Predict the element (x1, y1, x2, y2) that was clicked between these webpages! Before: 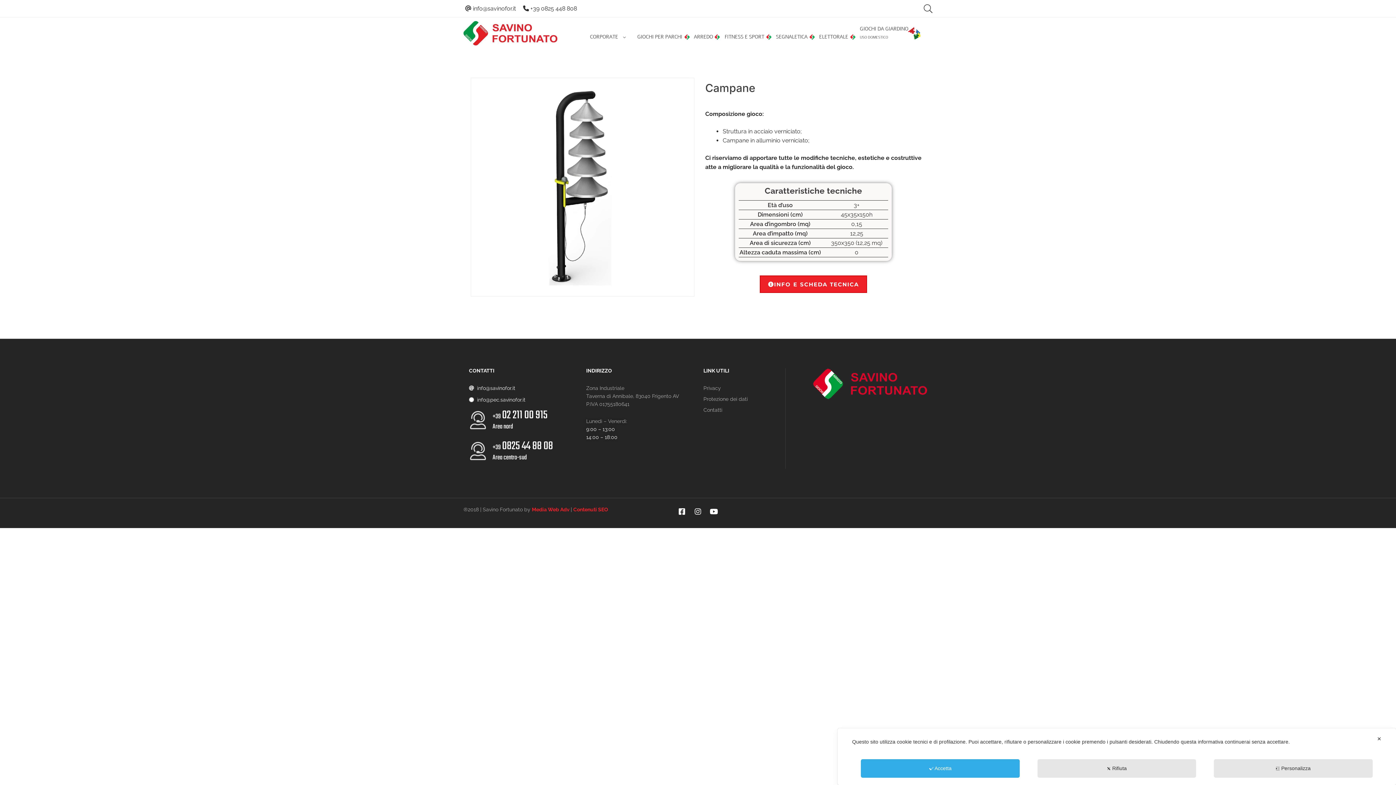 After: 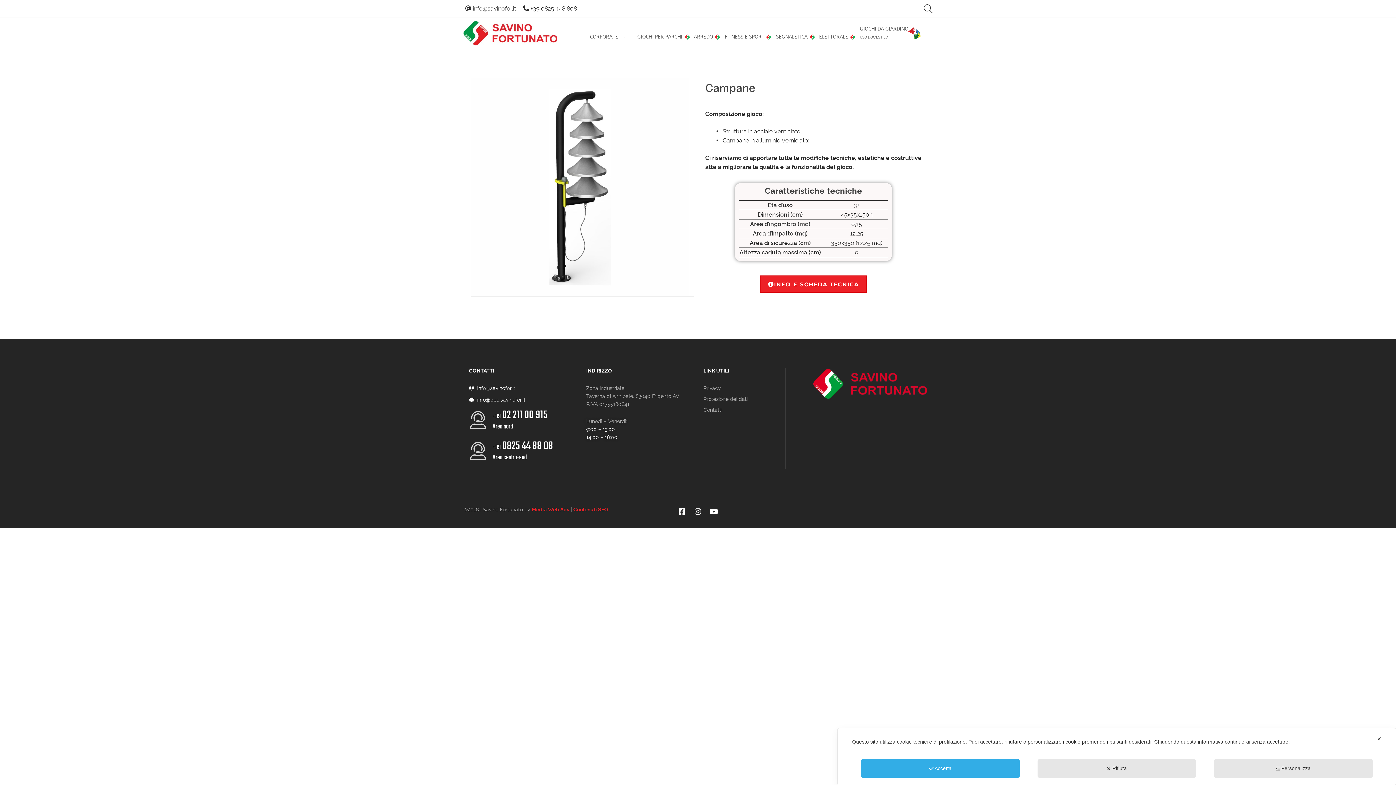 Action: bbox: (573, 506, 608, 512) label: Contenuti SEO